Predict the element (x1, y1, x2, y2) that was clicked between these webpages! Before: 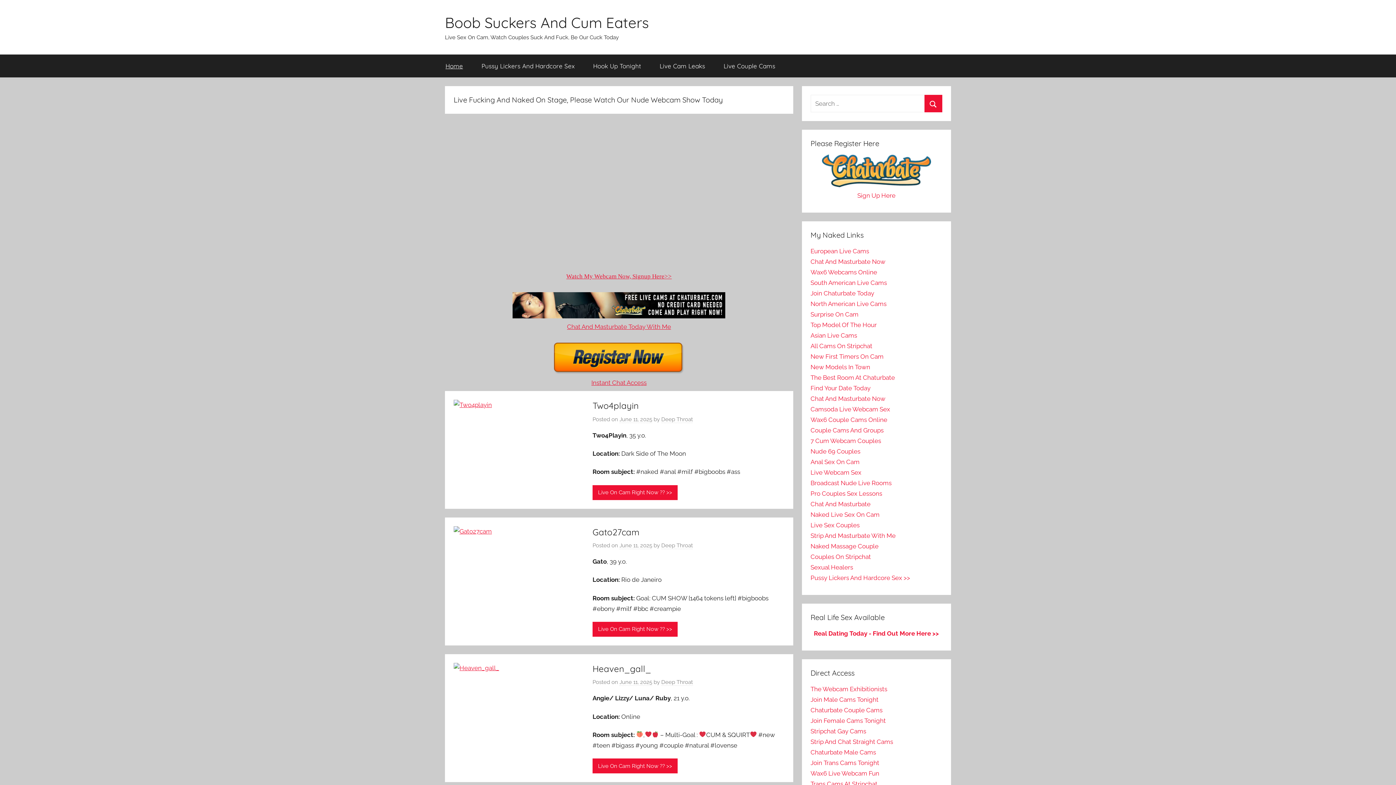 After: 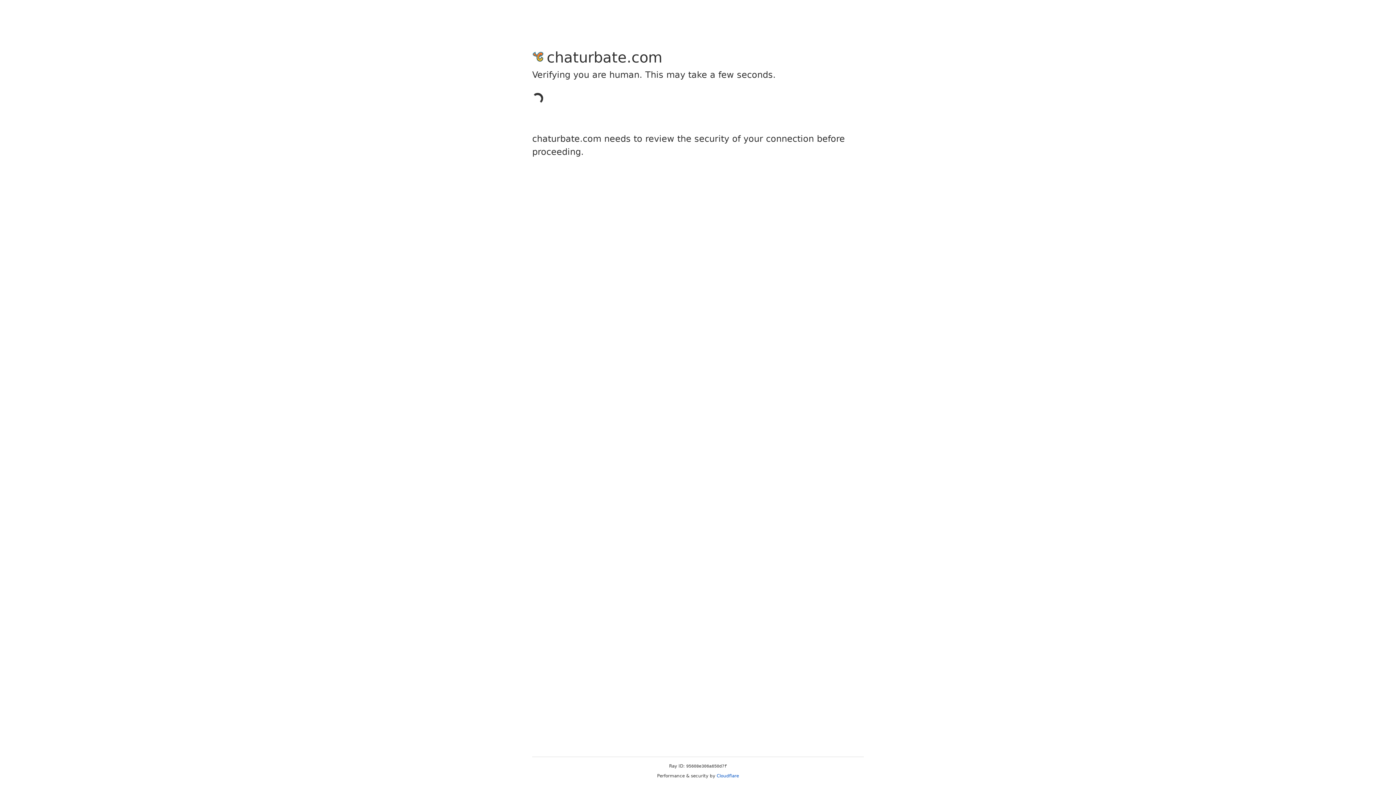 Action: bbox: (810, 532, 895, 539) label: Strip And Masturbate With Me